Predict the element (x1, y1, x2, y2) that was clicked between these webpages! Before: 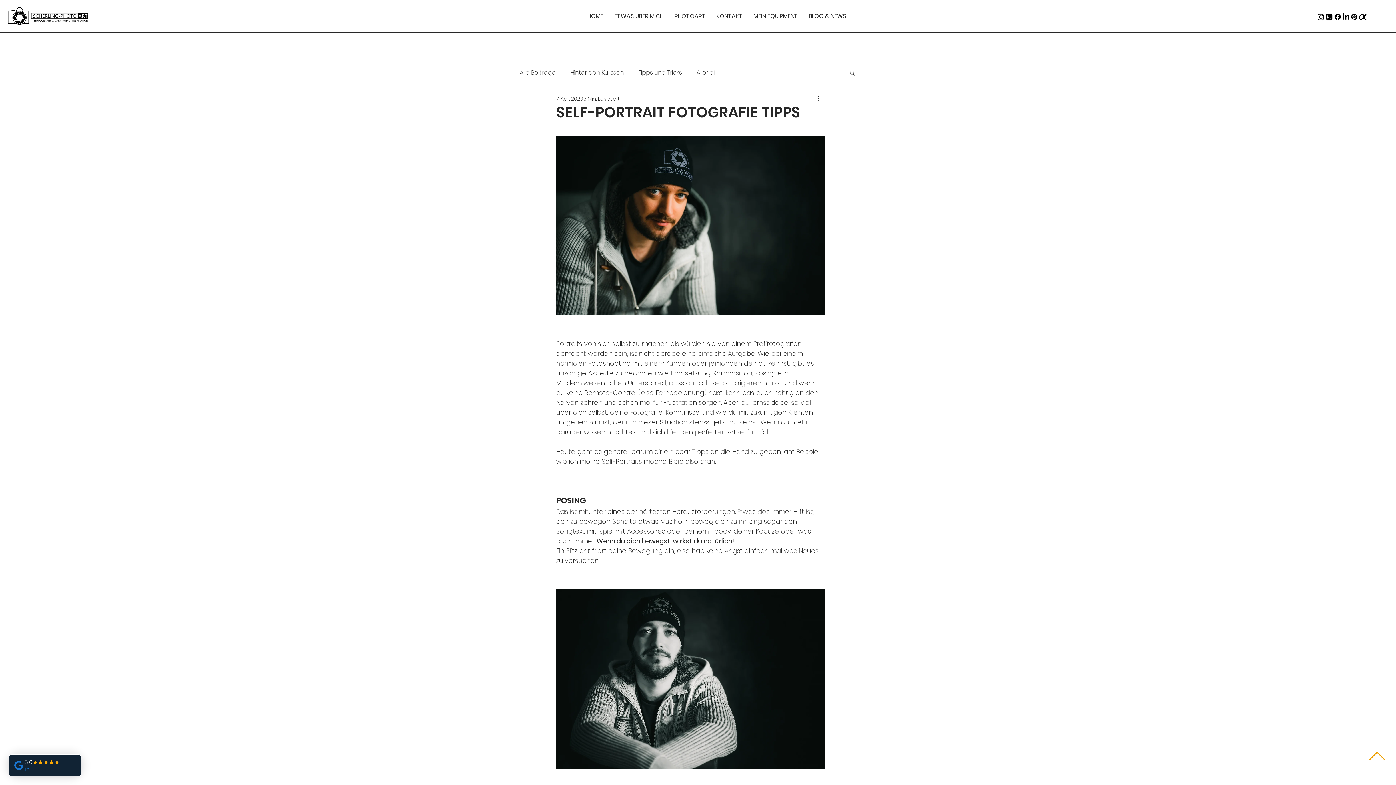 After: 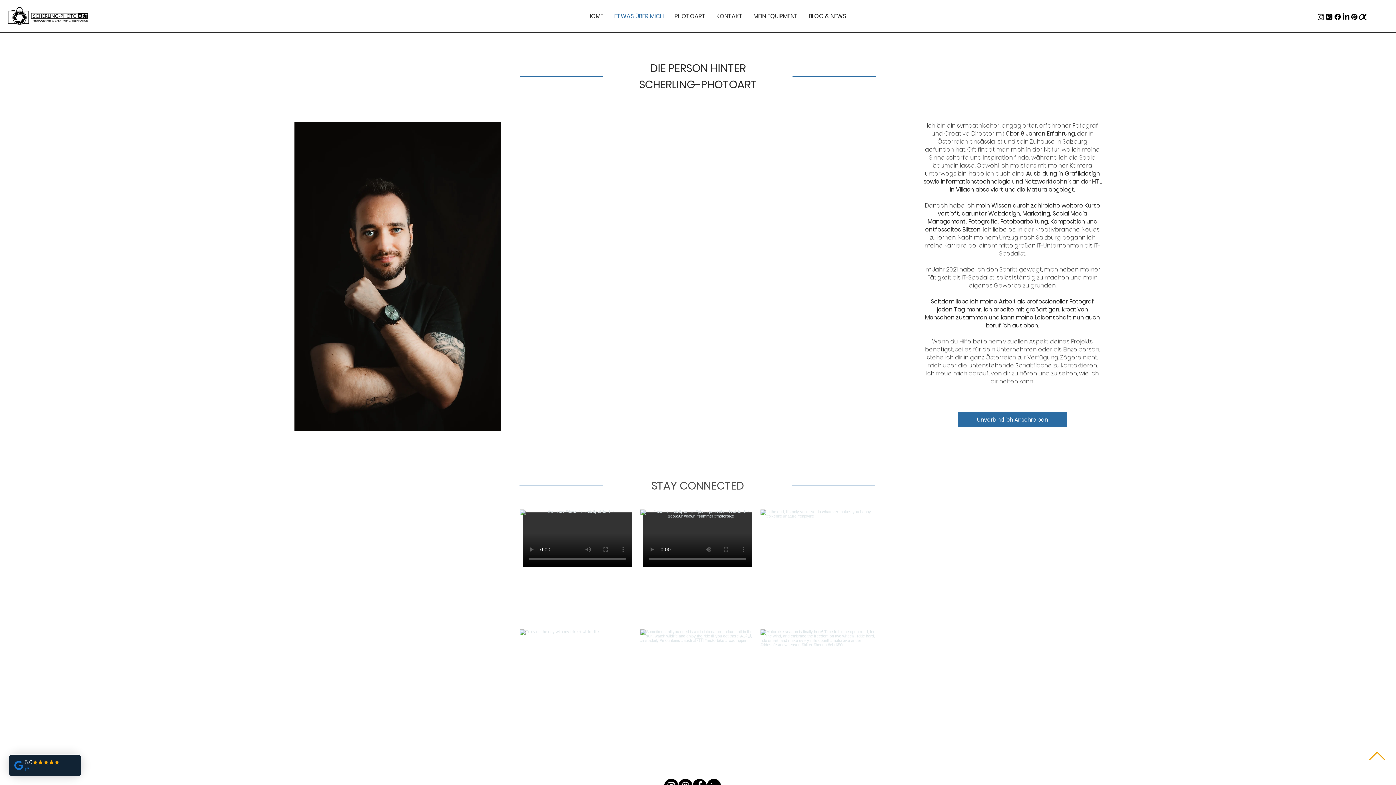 Action: bbox: (608, 10, 669, 21) label: ETWAS ÜBER MICH